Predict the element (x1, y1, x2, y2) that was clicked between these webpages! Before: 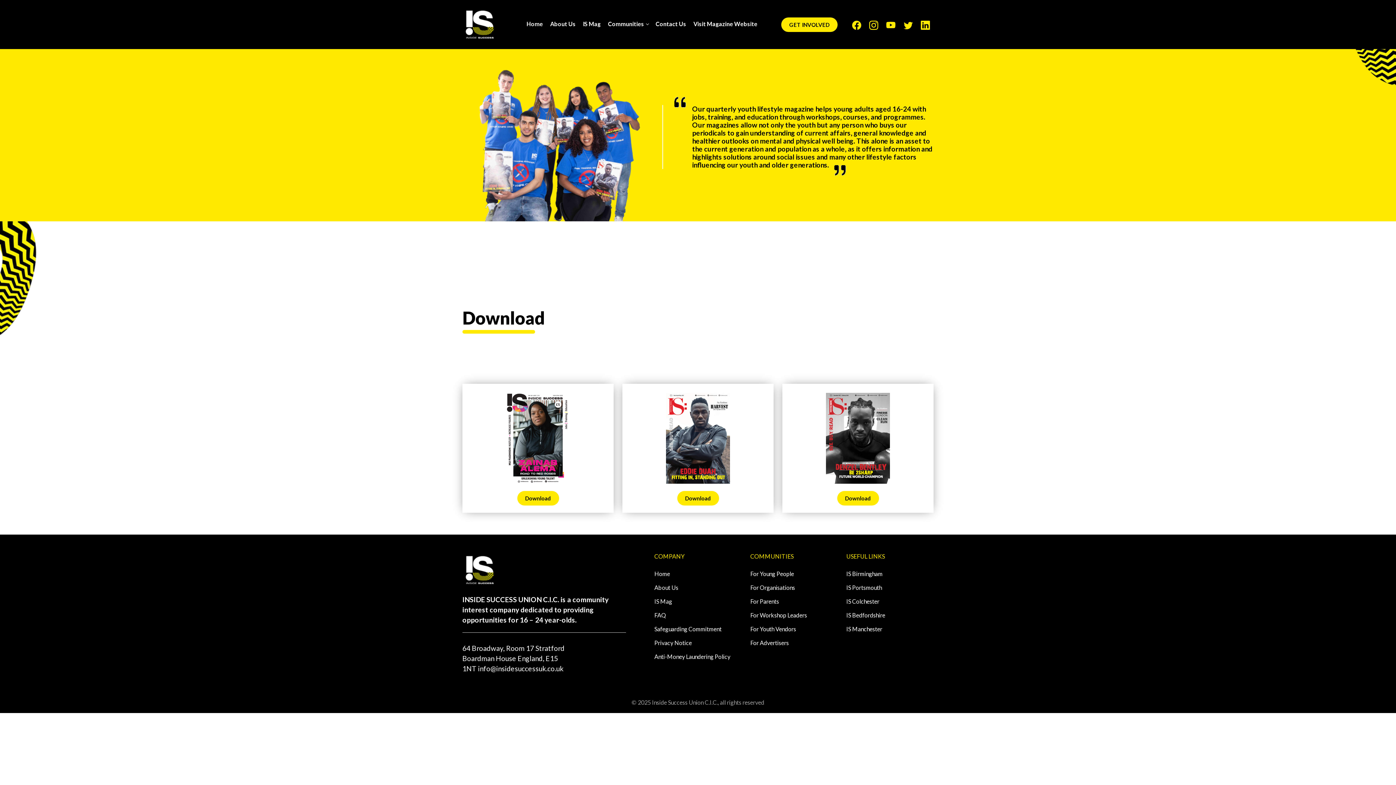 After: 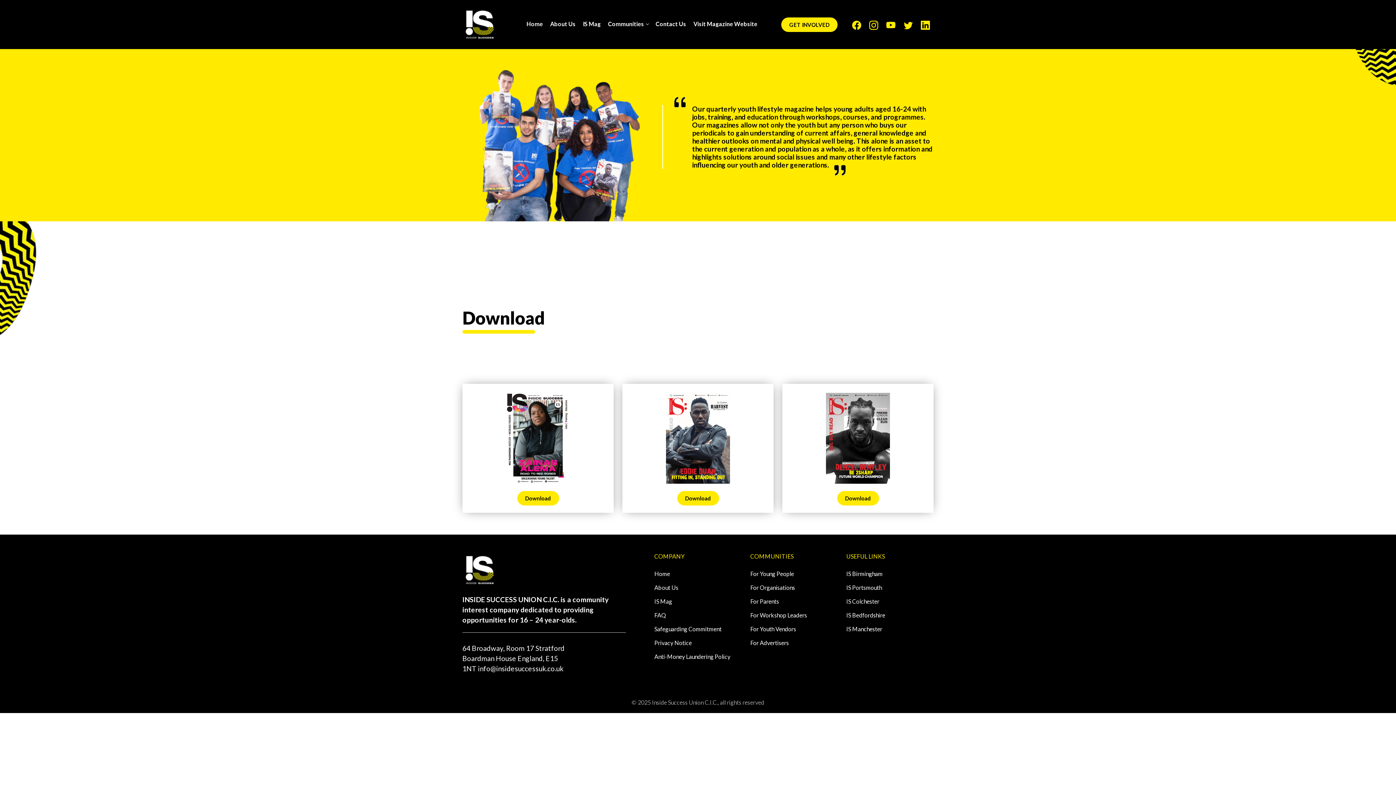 Action: bbox: (869, 18, 878, 29)